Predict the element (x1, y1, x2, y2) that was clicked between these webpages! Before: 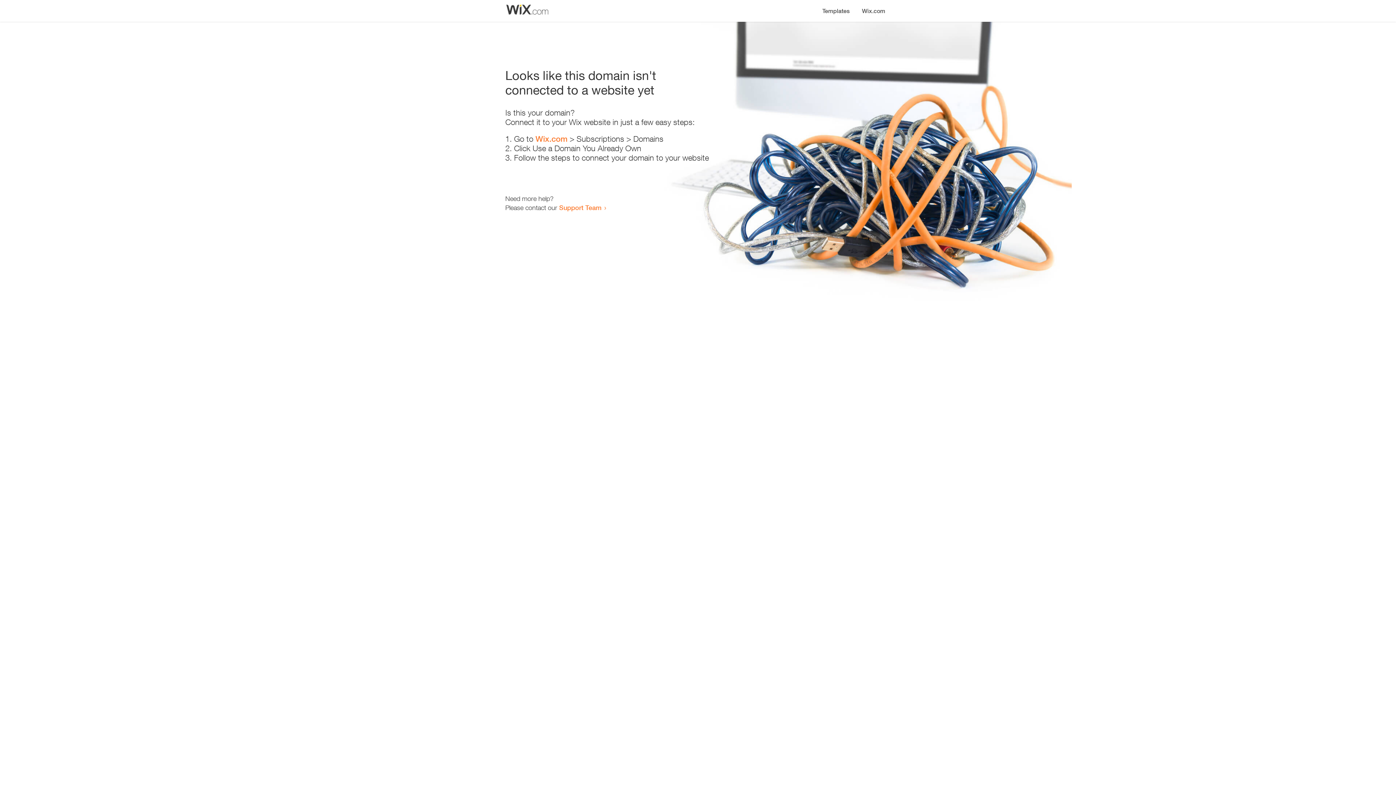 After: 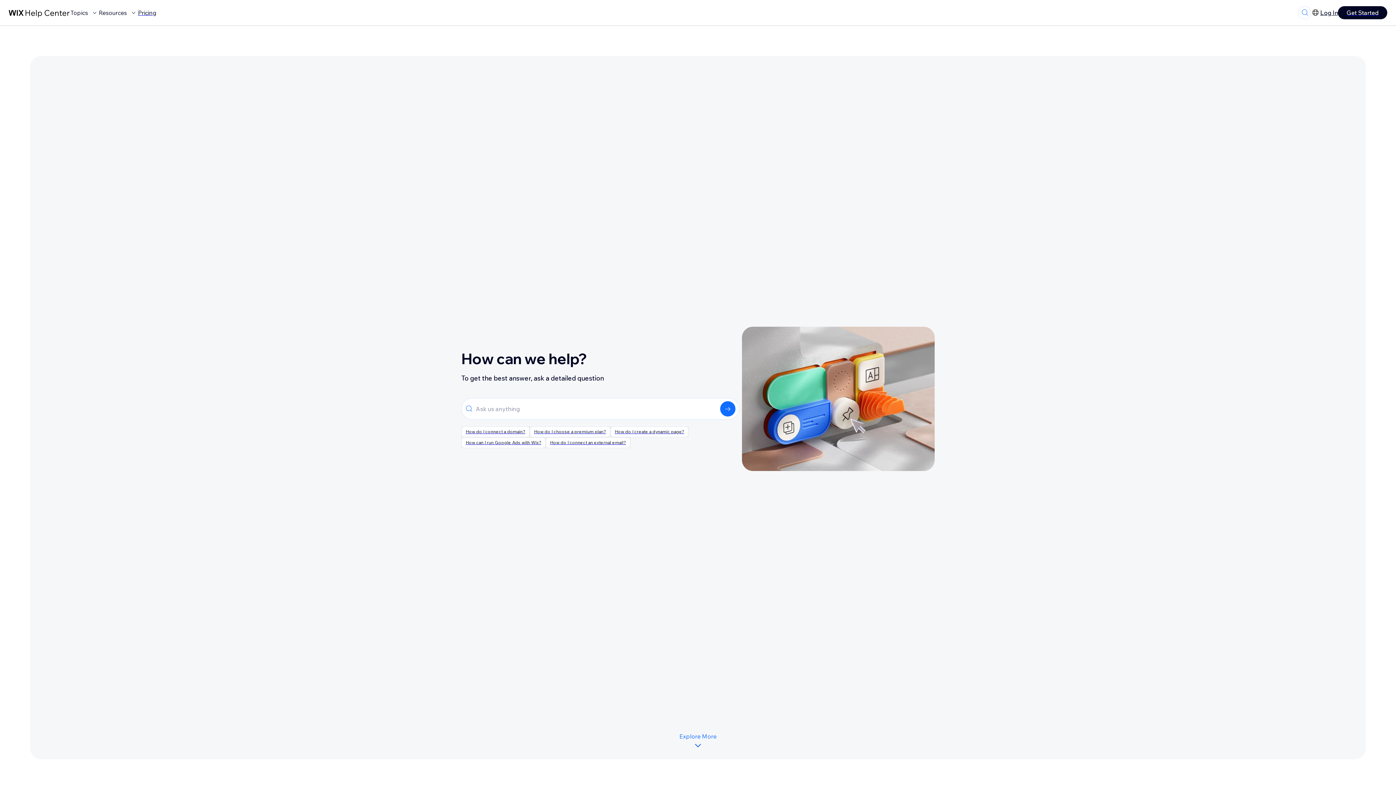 Action: bbox: (559, 203, 601, 211) label: Support Team